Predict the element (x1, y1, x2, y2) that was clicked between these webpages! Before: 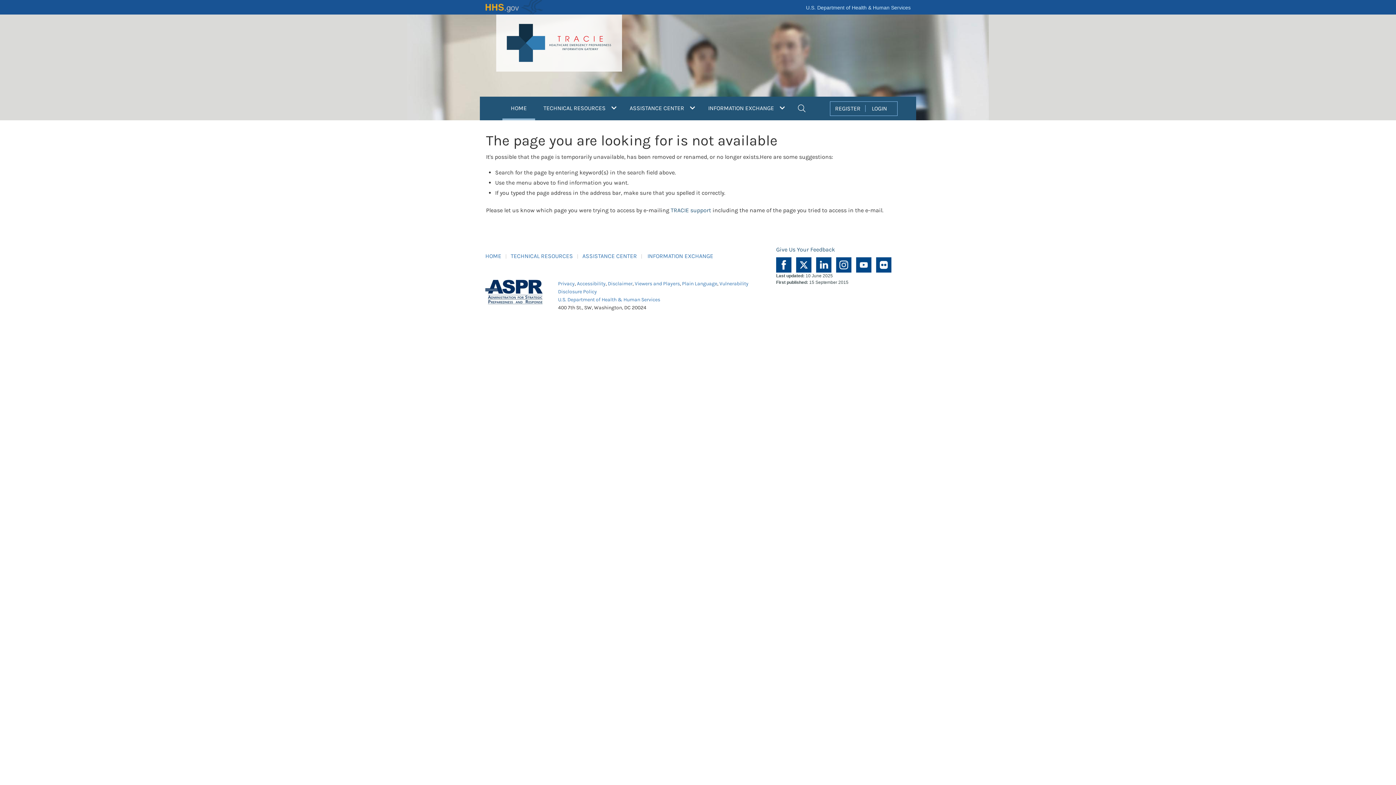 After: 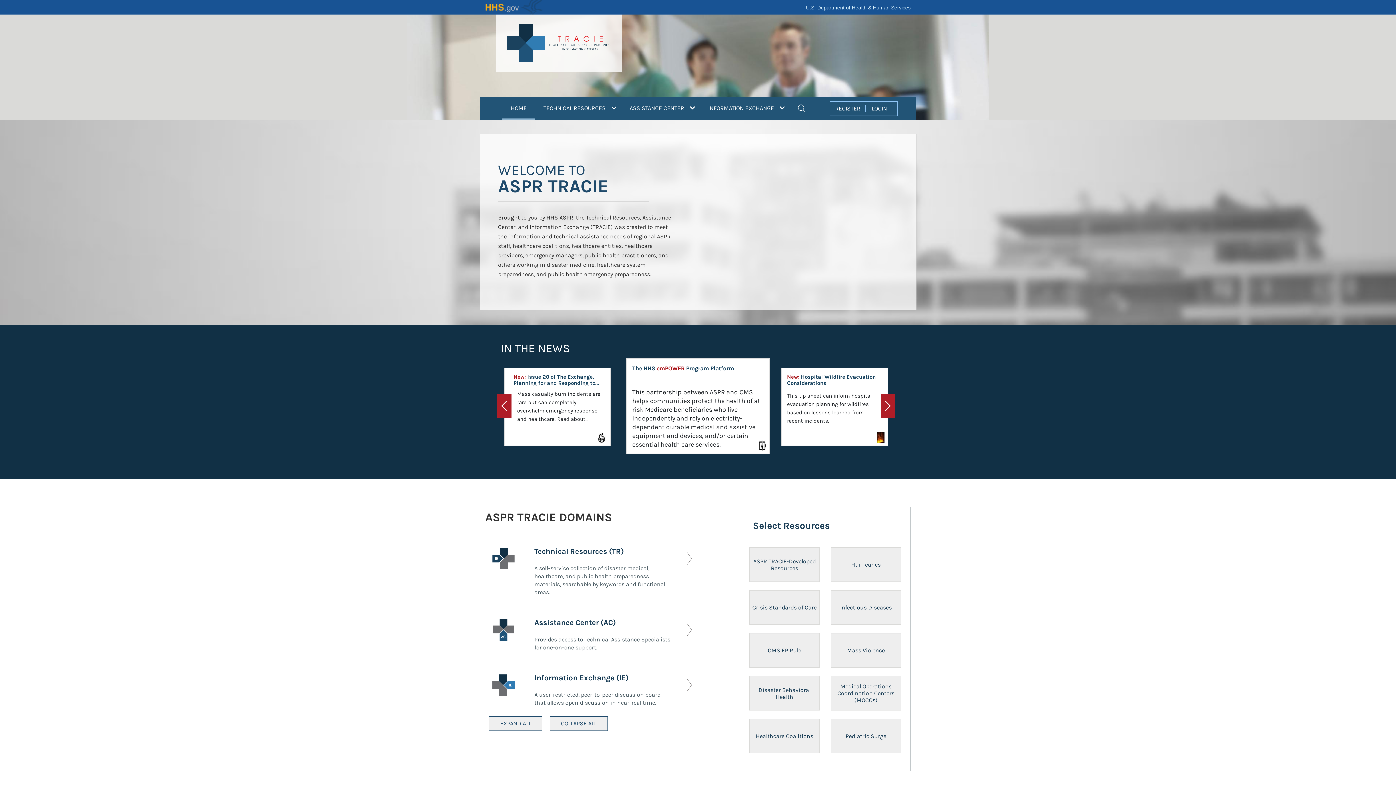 Action: bbox: (496, 14, 622, 71)